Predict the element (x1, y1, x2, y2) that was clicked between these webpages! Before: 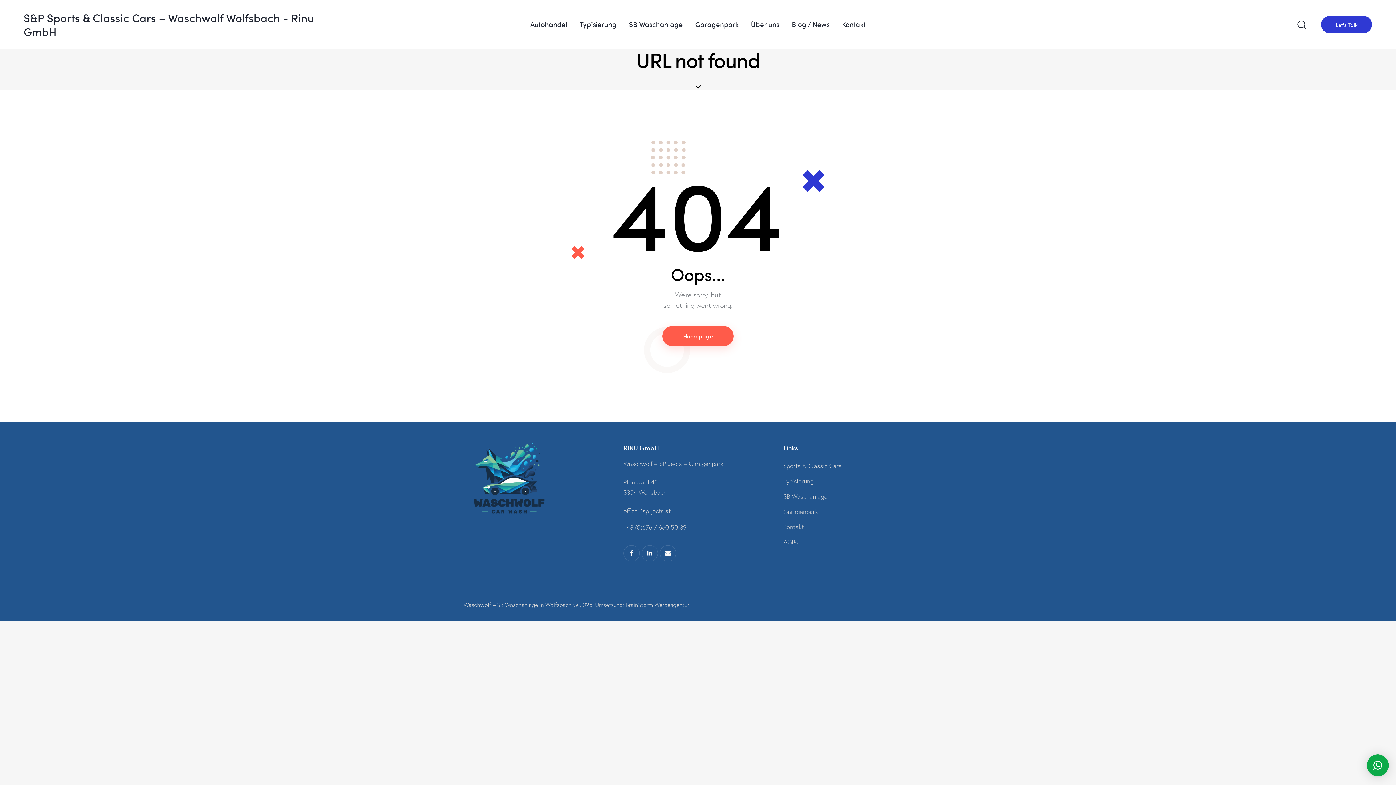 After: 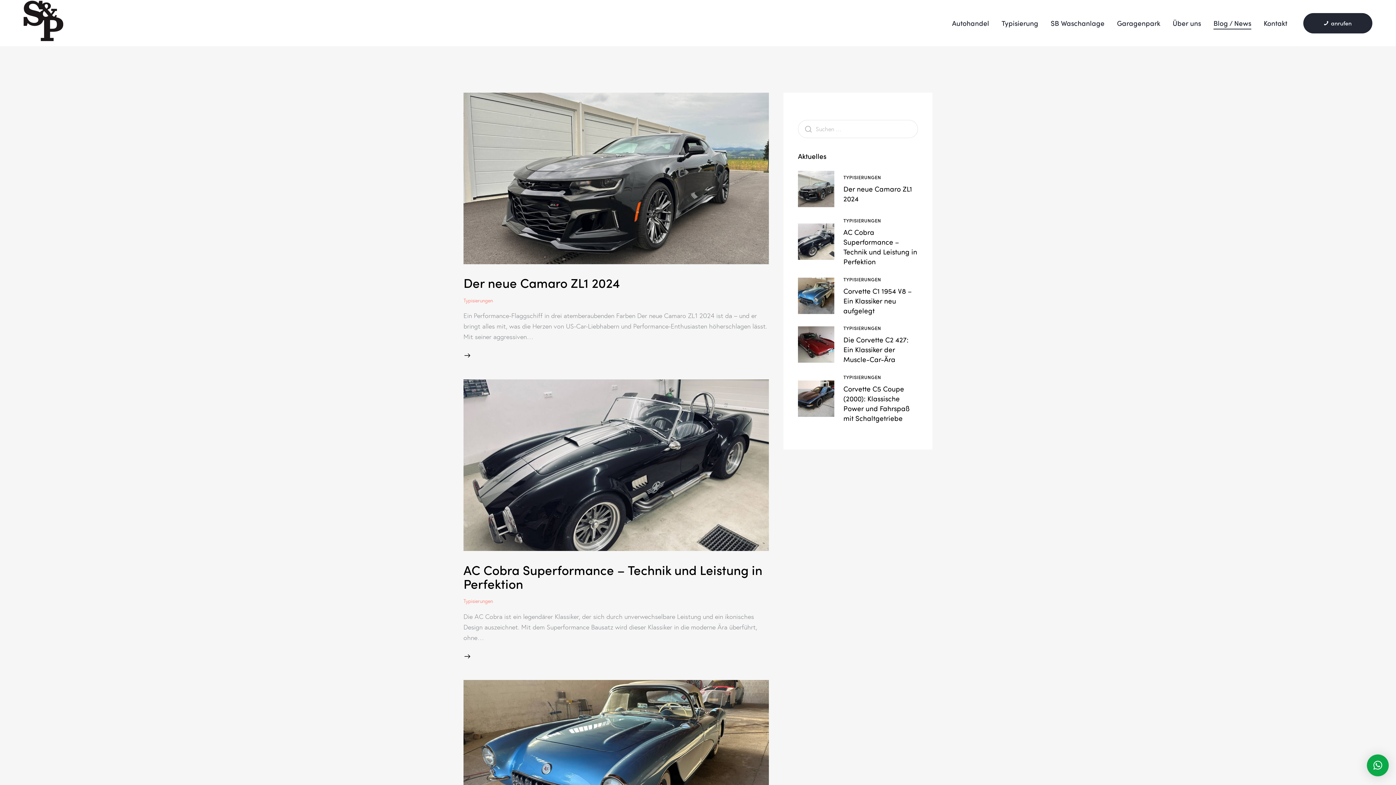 Action: bbox: (785, 12, 835, 36) label: Blog / News